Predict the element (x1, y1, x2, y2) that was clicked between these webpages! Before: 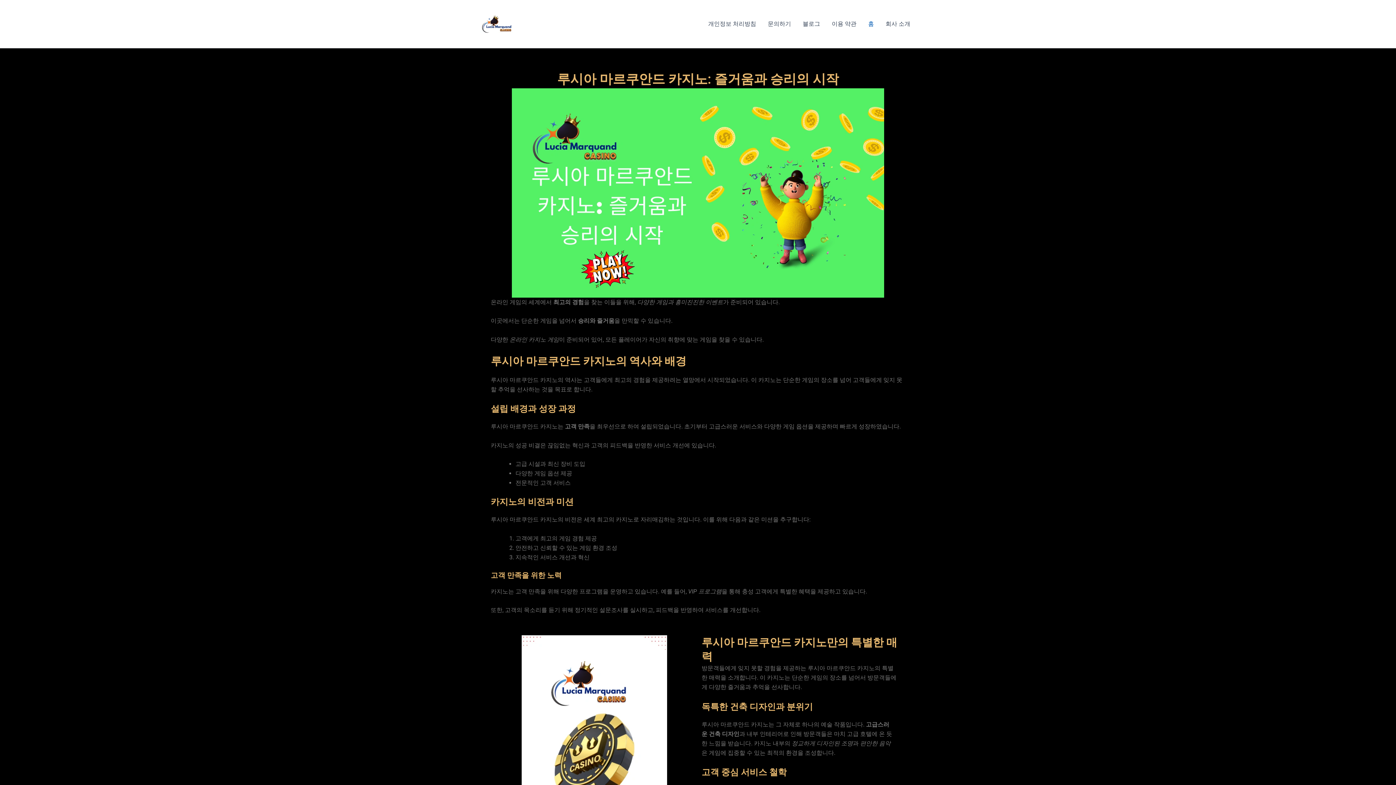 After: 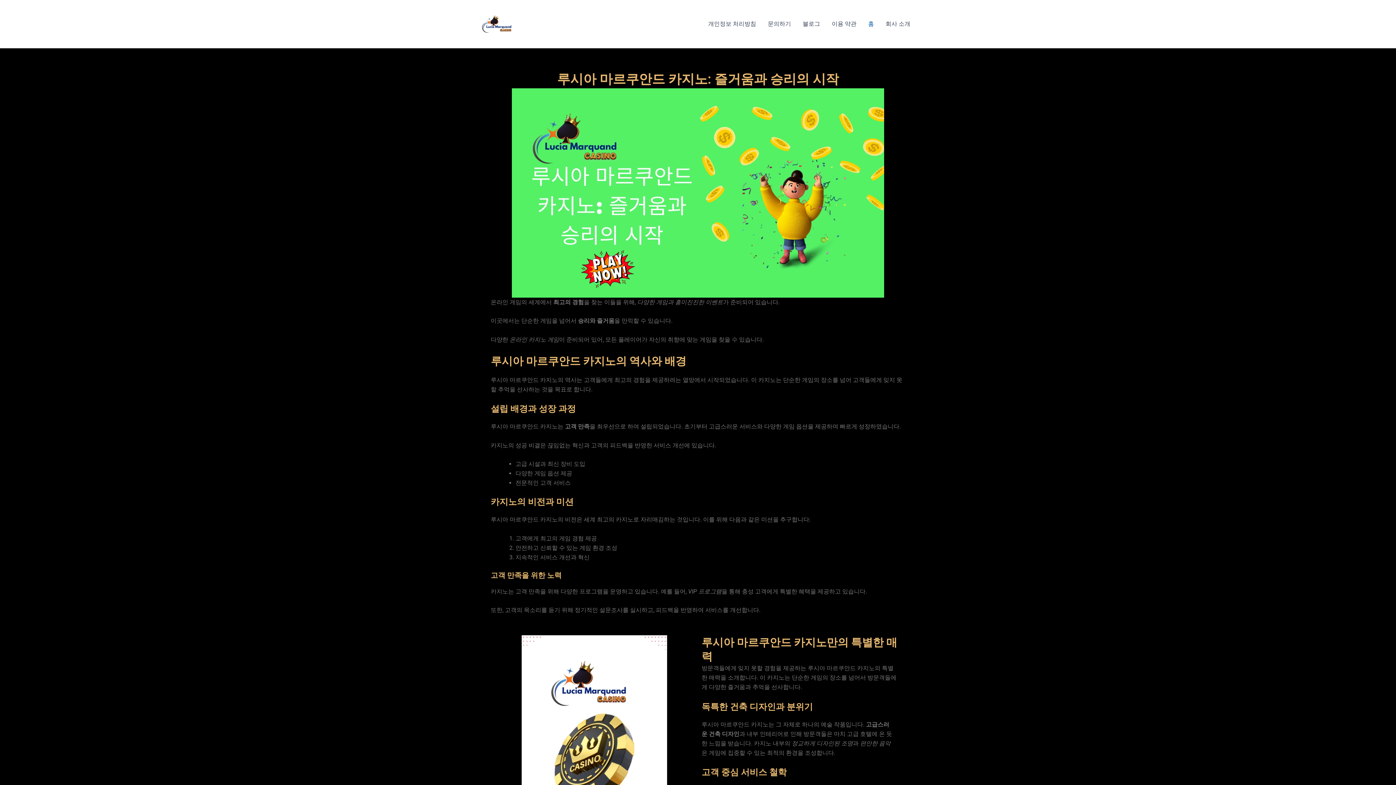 Action: label: 홈 bbox: (862, 9, 880, 38)